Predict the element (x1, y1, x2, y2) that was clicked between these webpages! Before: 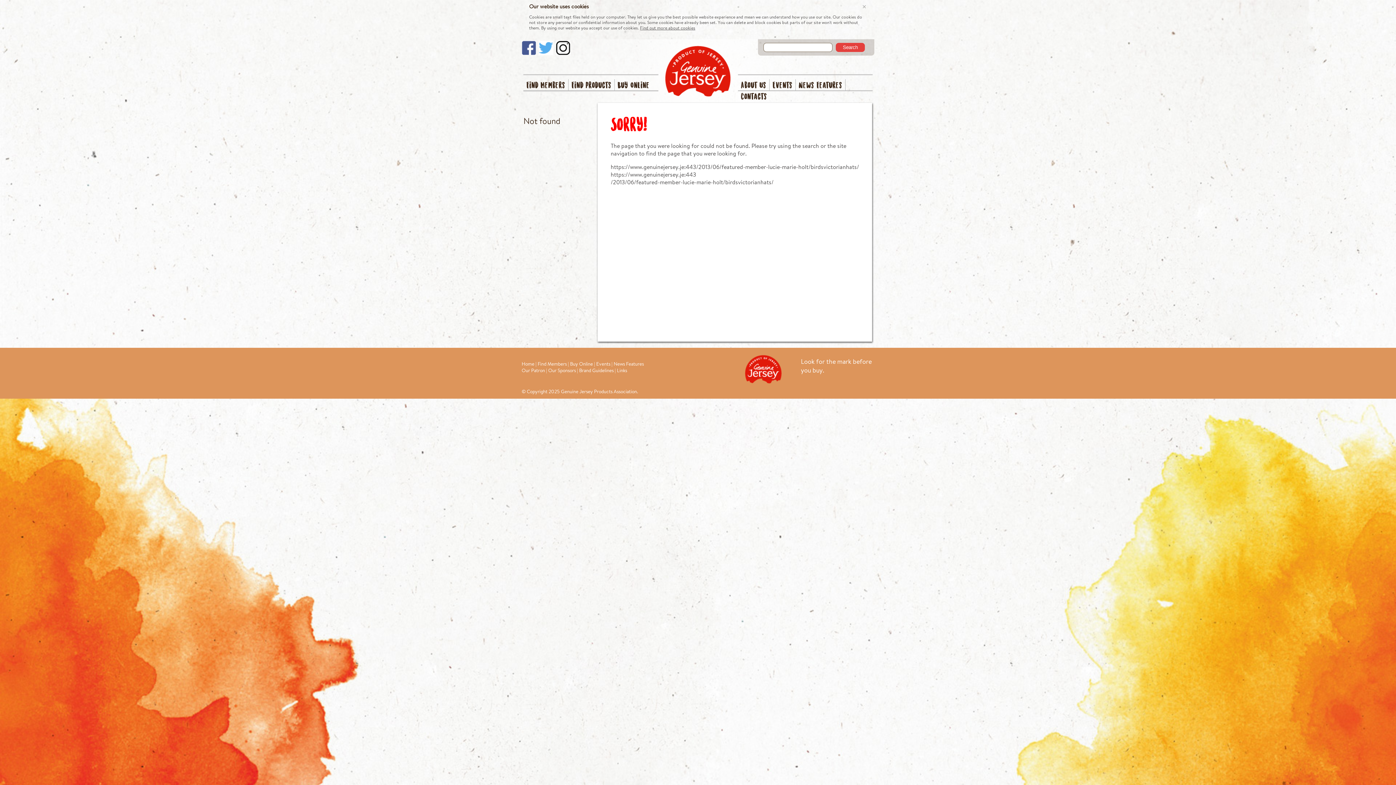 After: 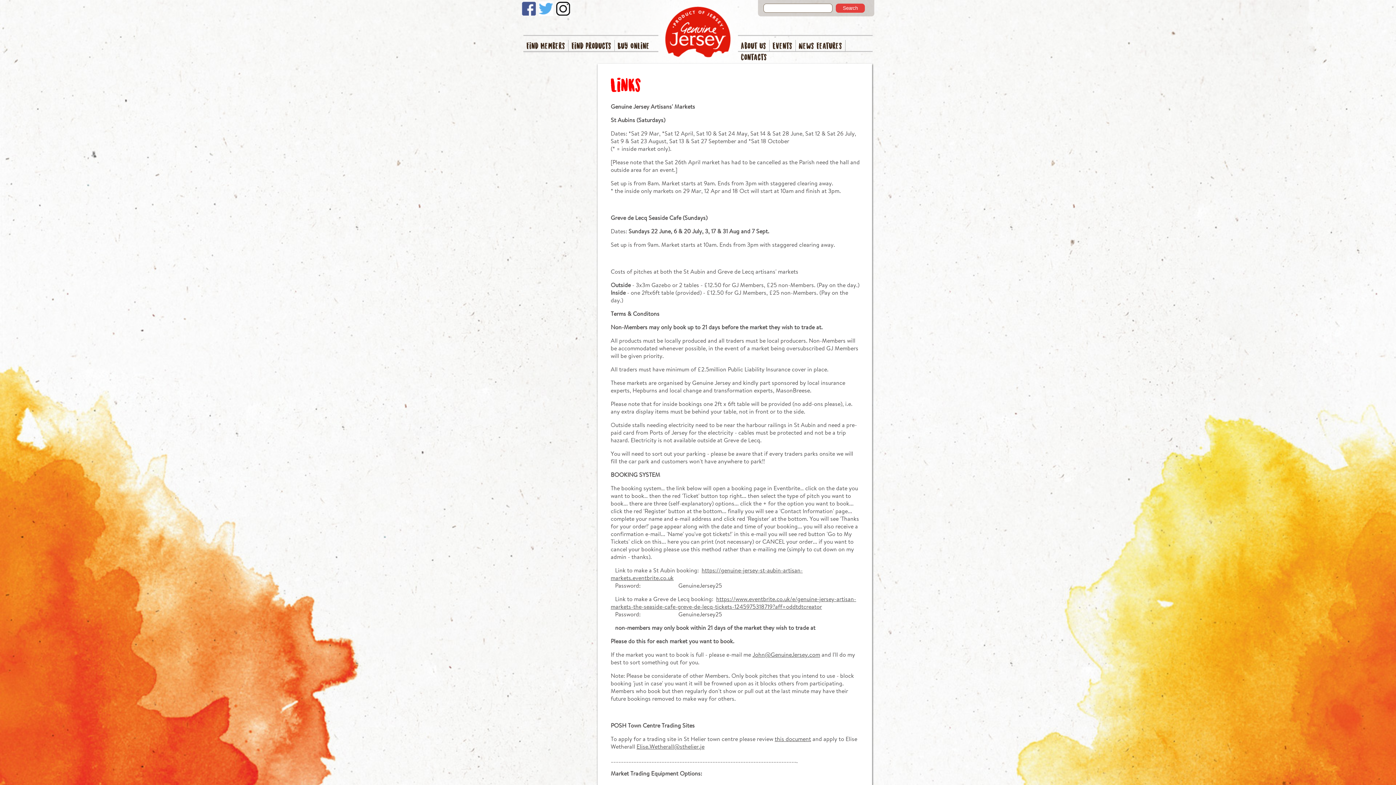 Action: label: Links bbox: (617, 328, 627, 334)